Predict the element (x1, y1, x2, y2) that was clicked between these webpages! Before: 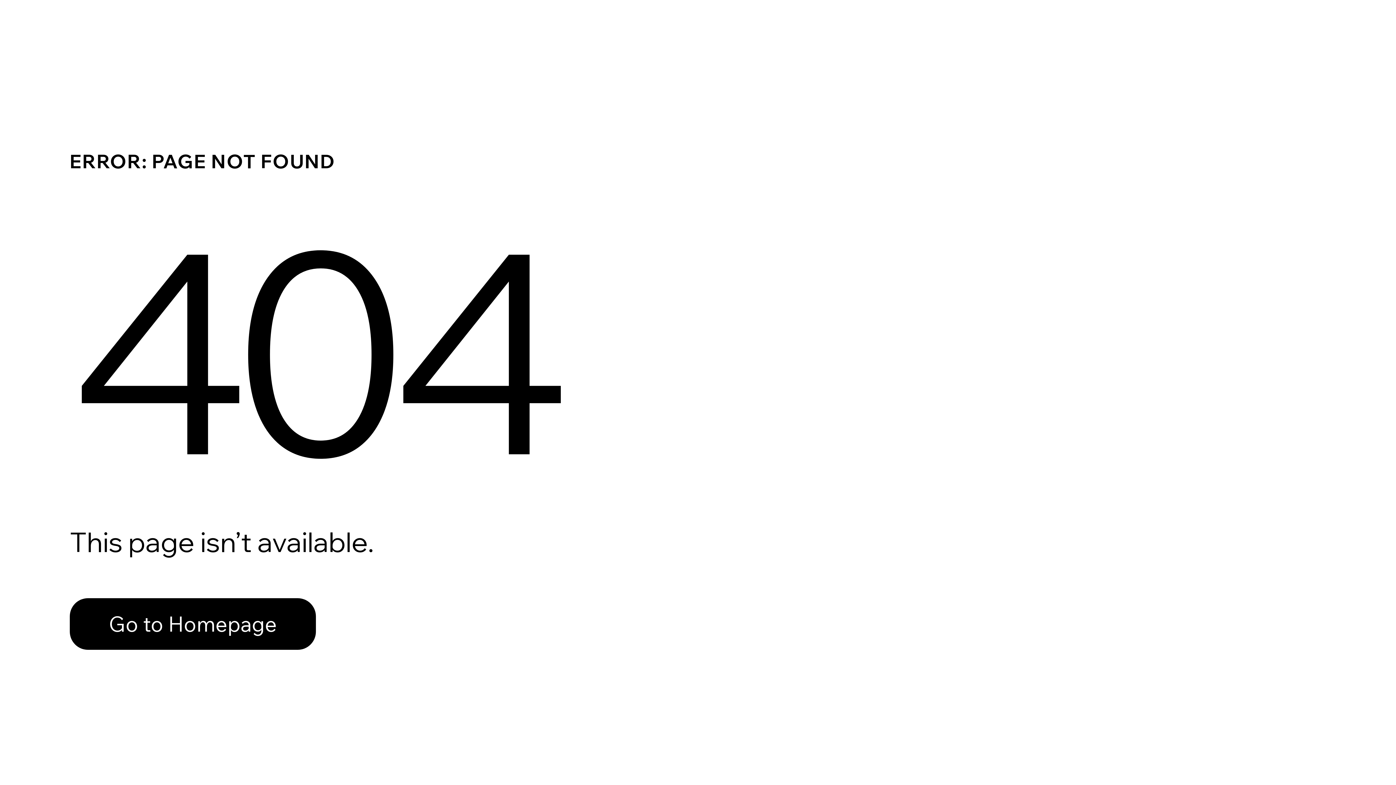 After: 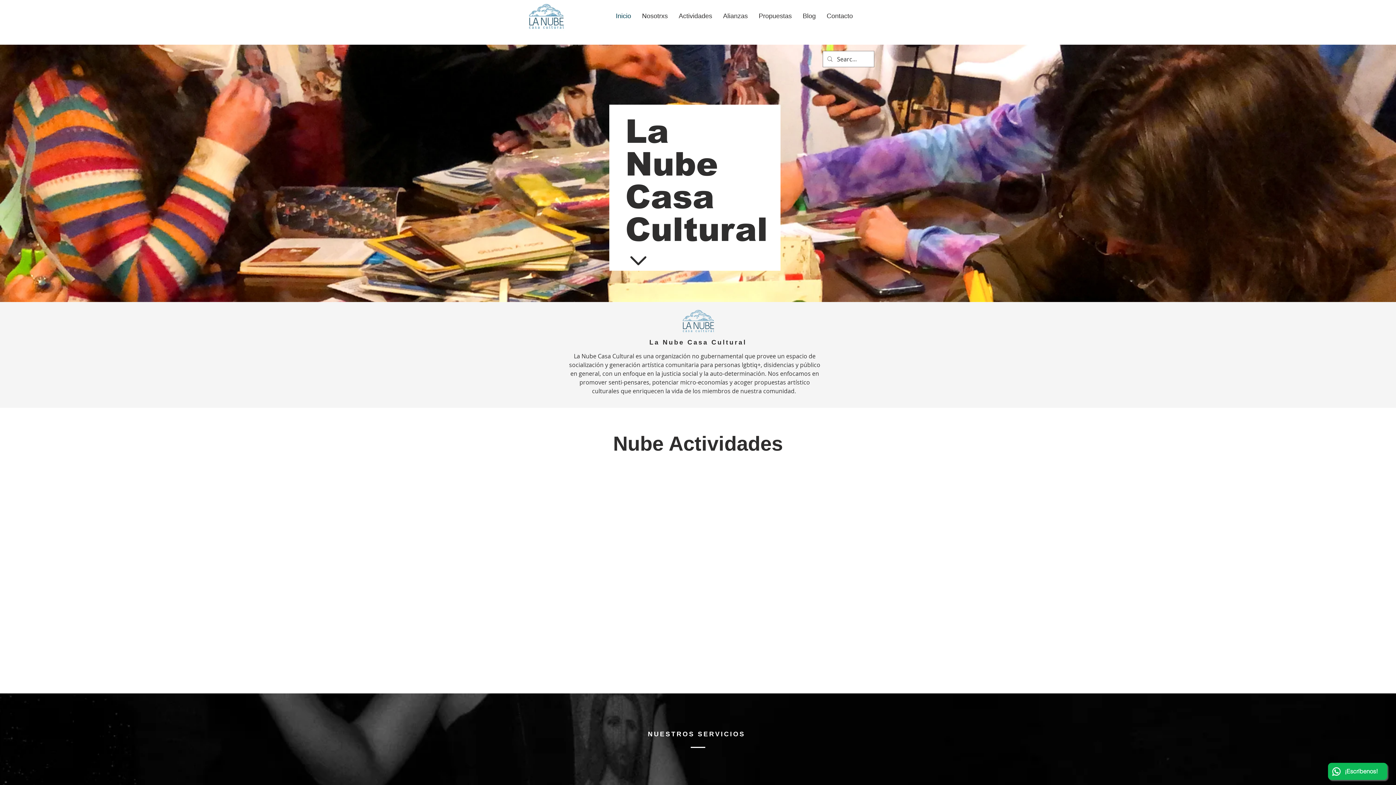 Action: bbox: (69, 582, 768, 659) label: Go to Homepage